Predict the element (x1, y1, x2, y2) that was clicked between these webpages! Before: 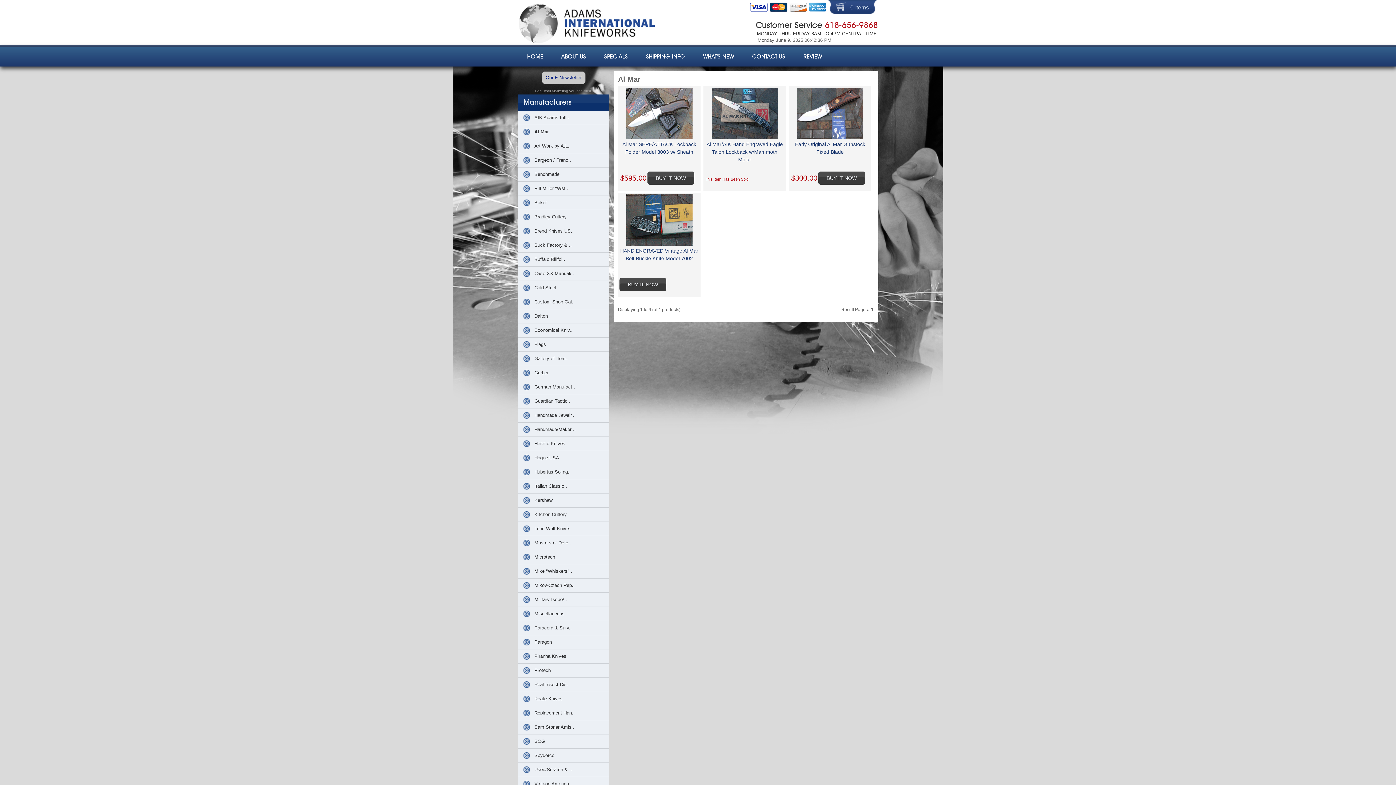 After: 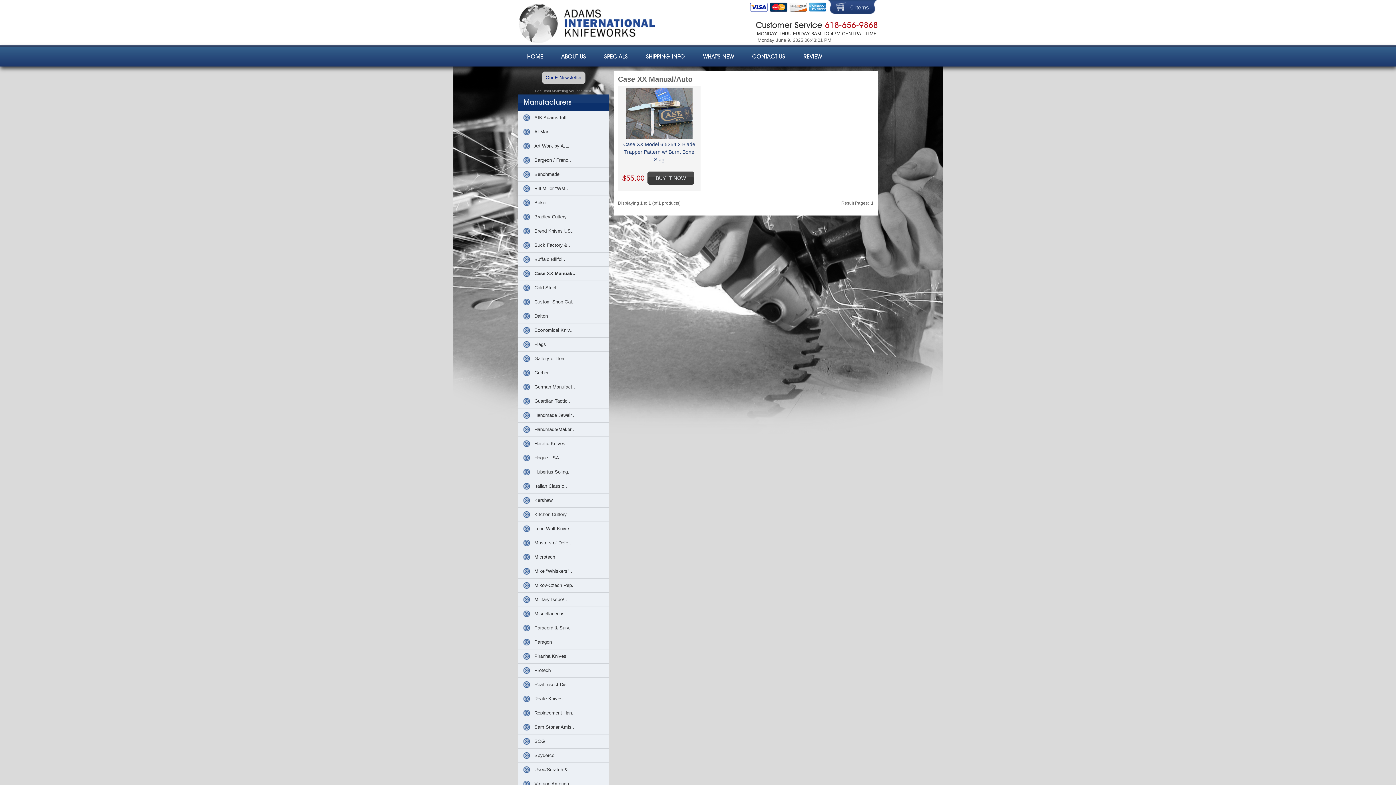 Action: bbox: (523, 270, 574, 277) label: Case XX Manual/..